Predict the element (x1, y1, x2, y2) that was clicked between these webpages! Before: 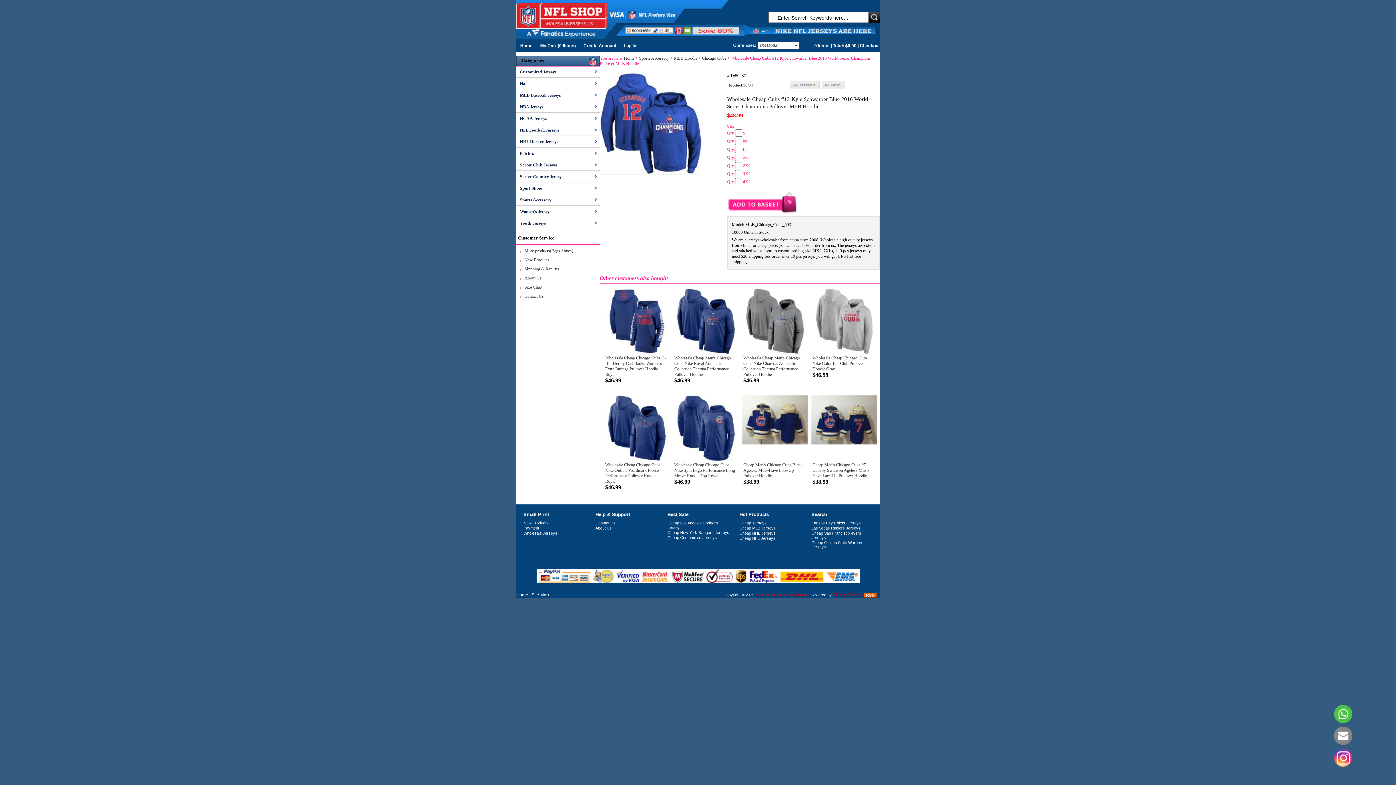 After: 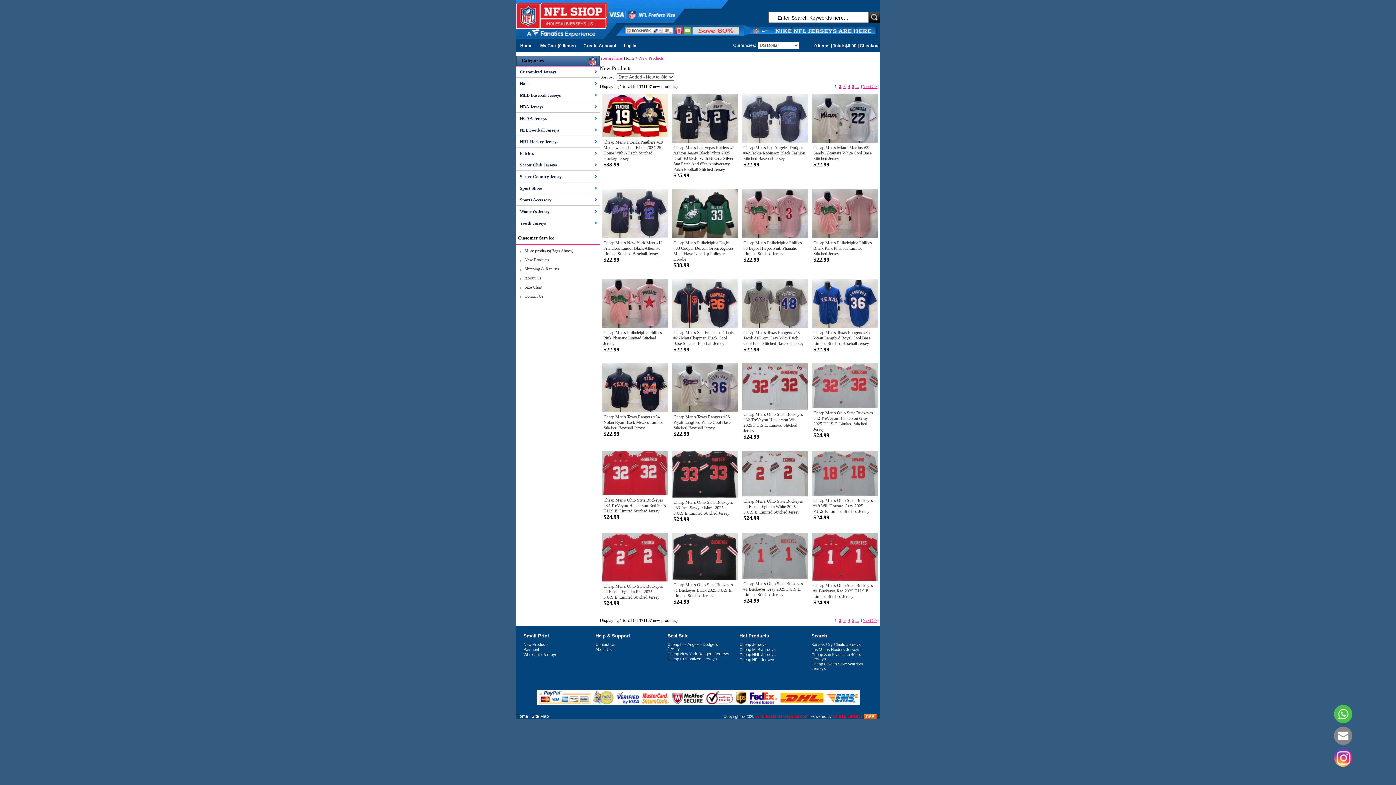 Action: label: New Products bbox: (523, 521, 548, 525)